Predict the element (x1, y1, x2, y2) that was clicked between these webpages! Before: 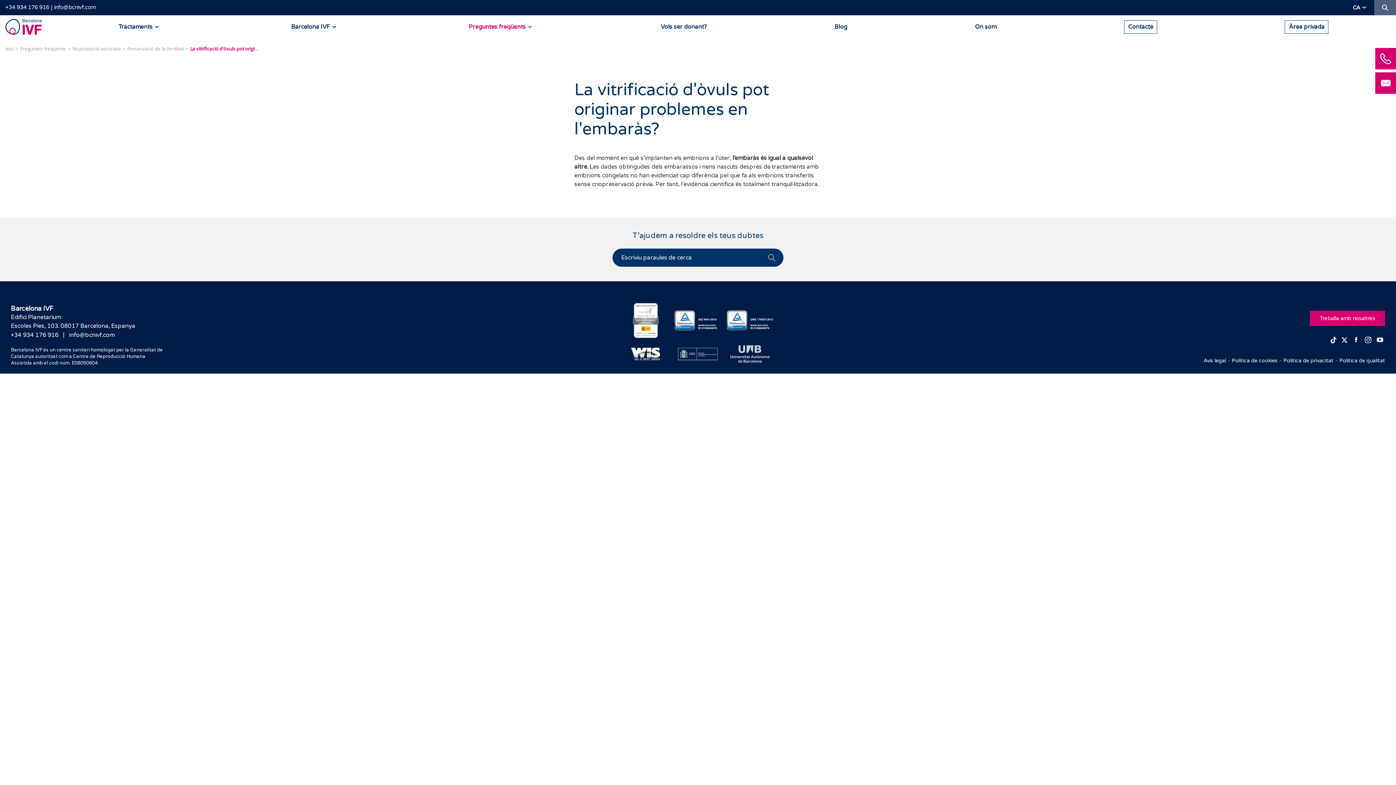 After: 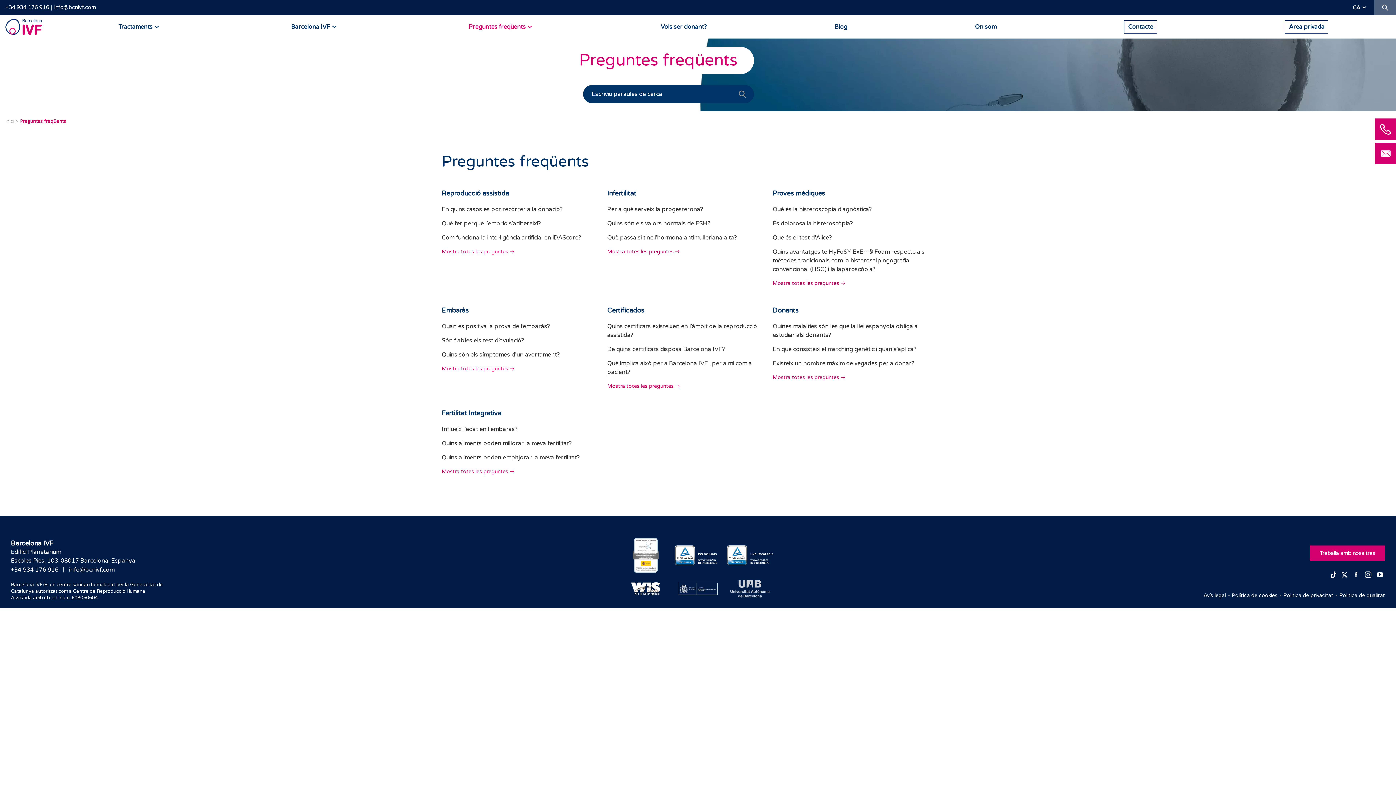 Action: bbox: (20, 45, 66, 52) label: Preguntes freqüents